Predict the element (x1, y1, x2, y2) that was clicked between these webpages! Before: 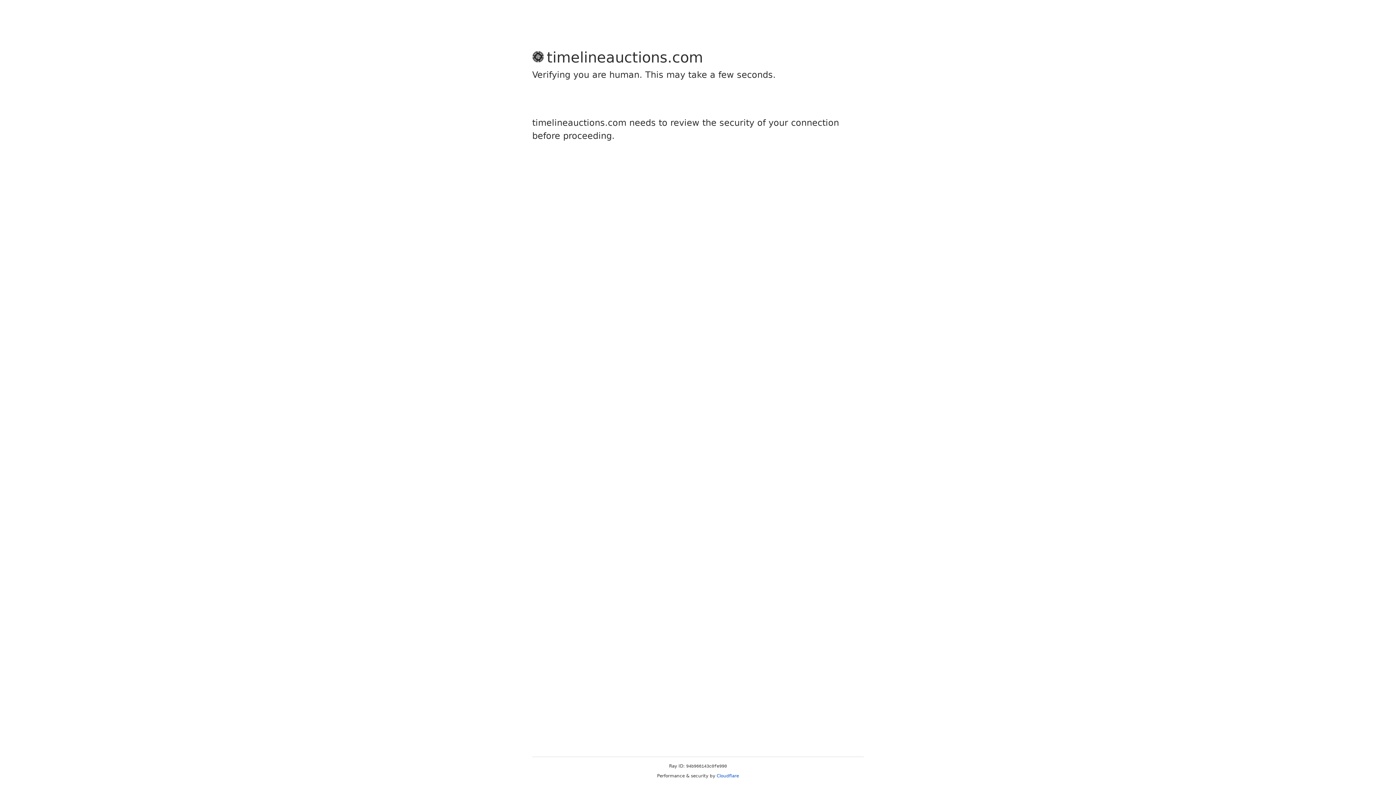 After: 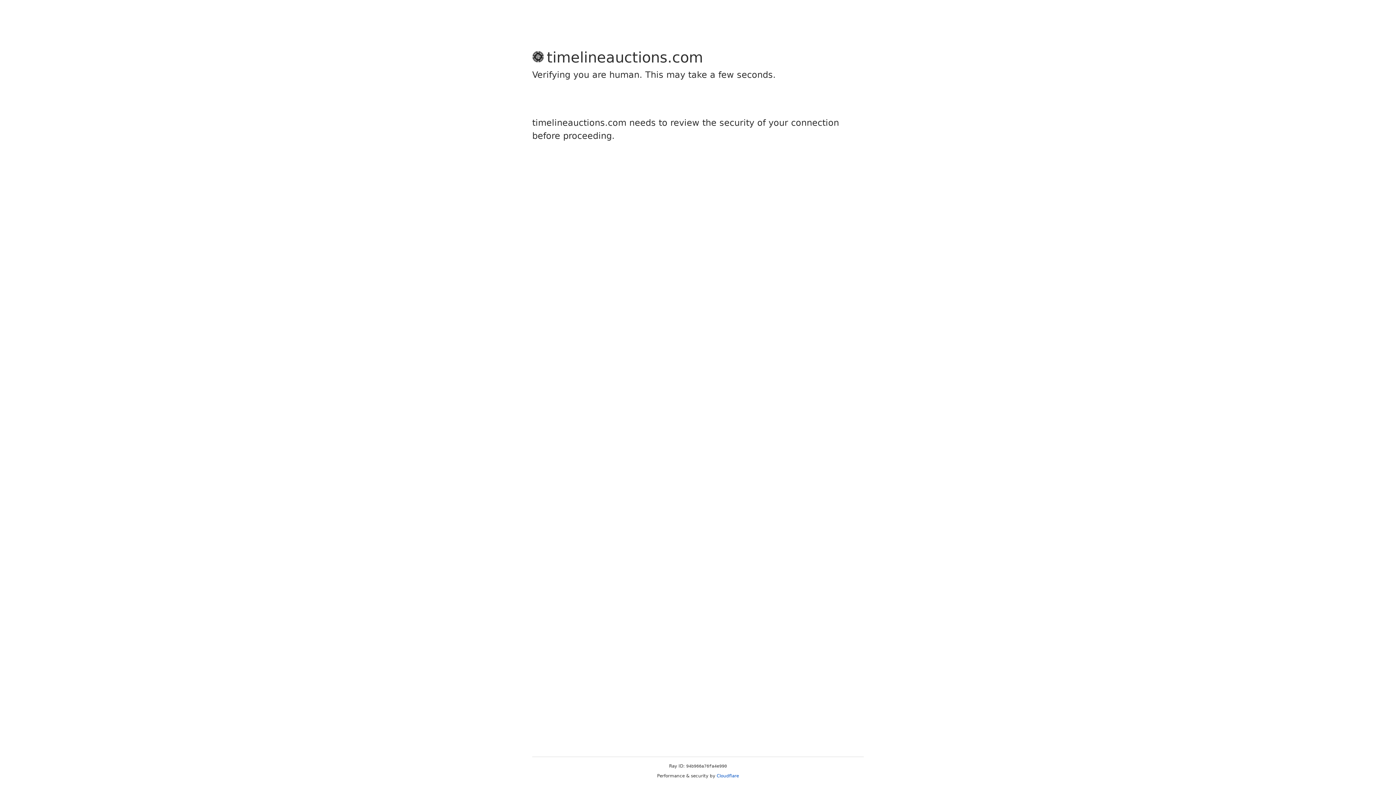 Action: label: Cloudflare bbox: (716, 773, 739, 778)